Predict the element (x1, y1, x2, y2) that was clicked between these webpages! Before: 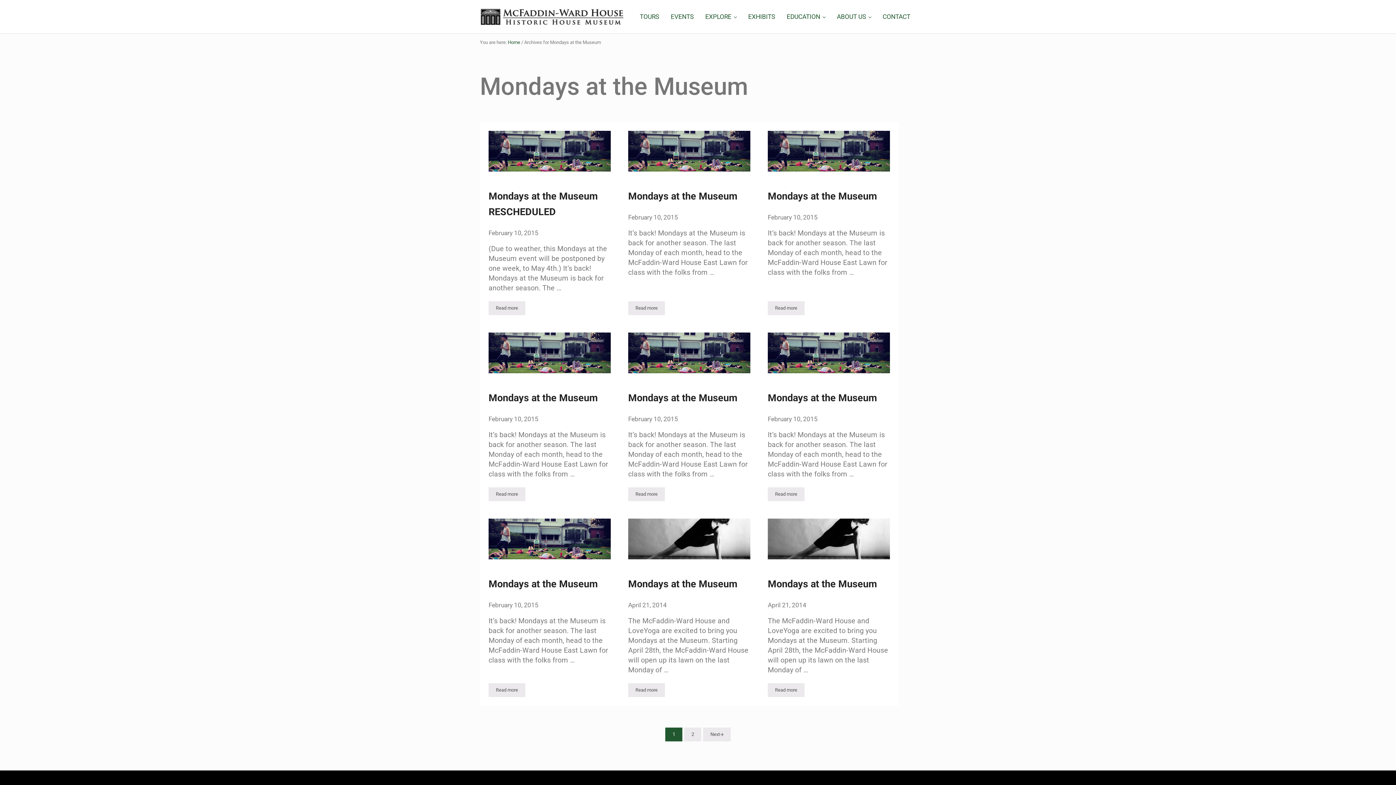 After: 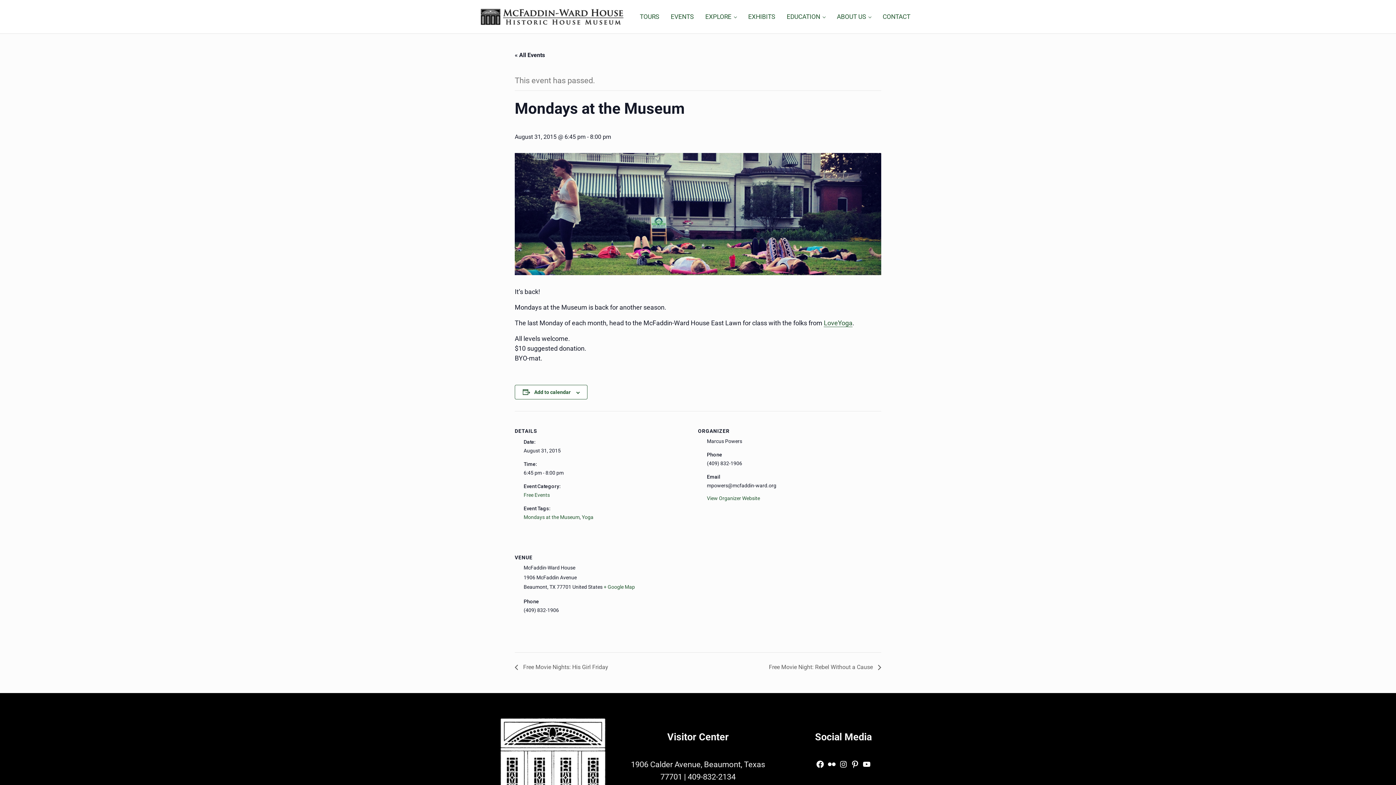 Action: bbox: (628, 487, 665, 501) label: Read more
Mondays at the Museum